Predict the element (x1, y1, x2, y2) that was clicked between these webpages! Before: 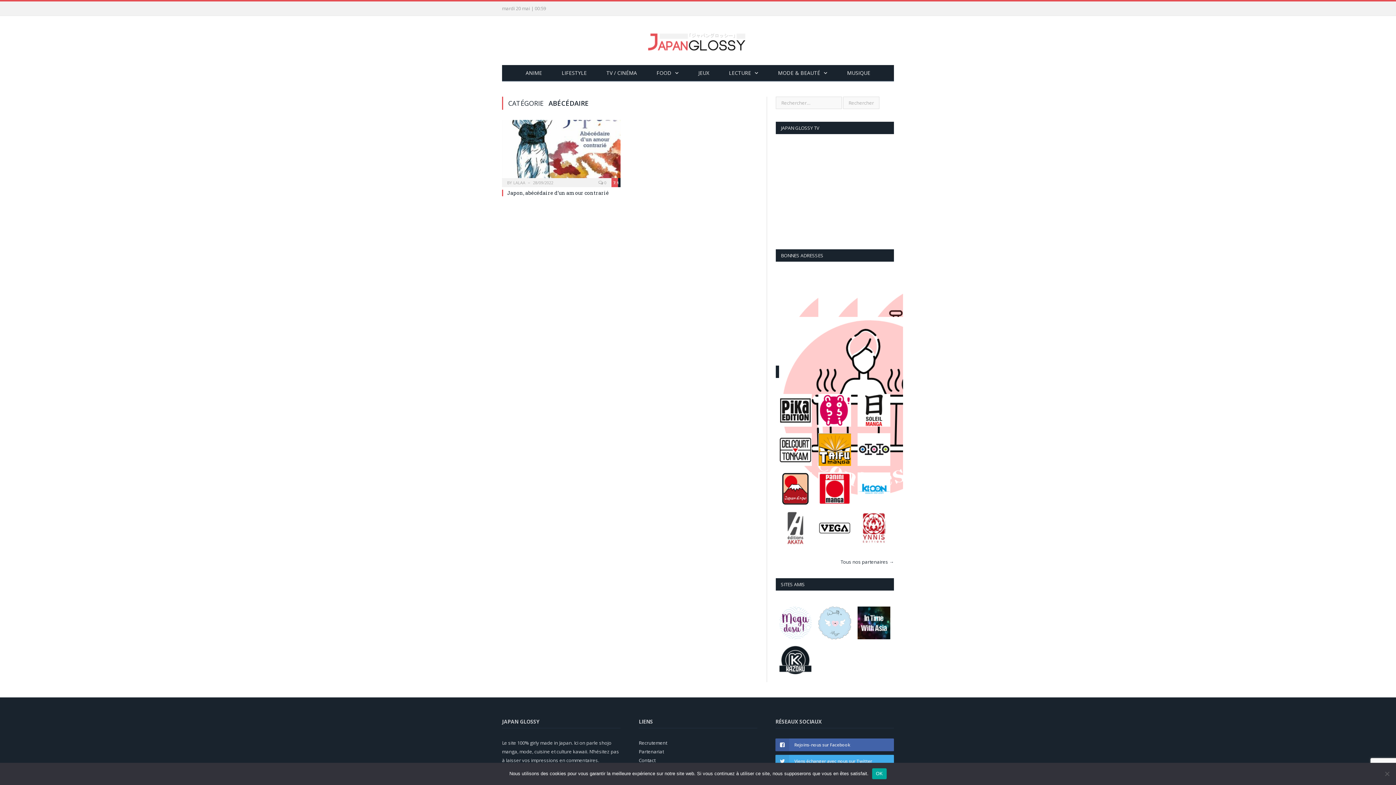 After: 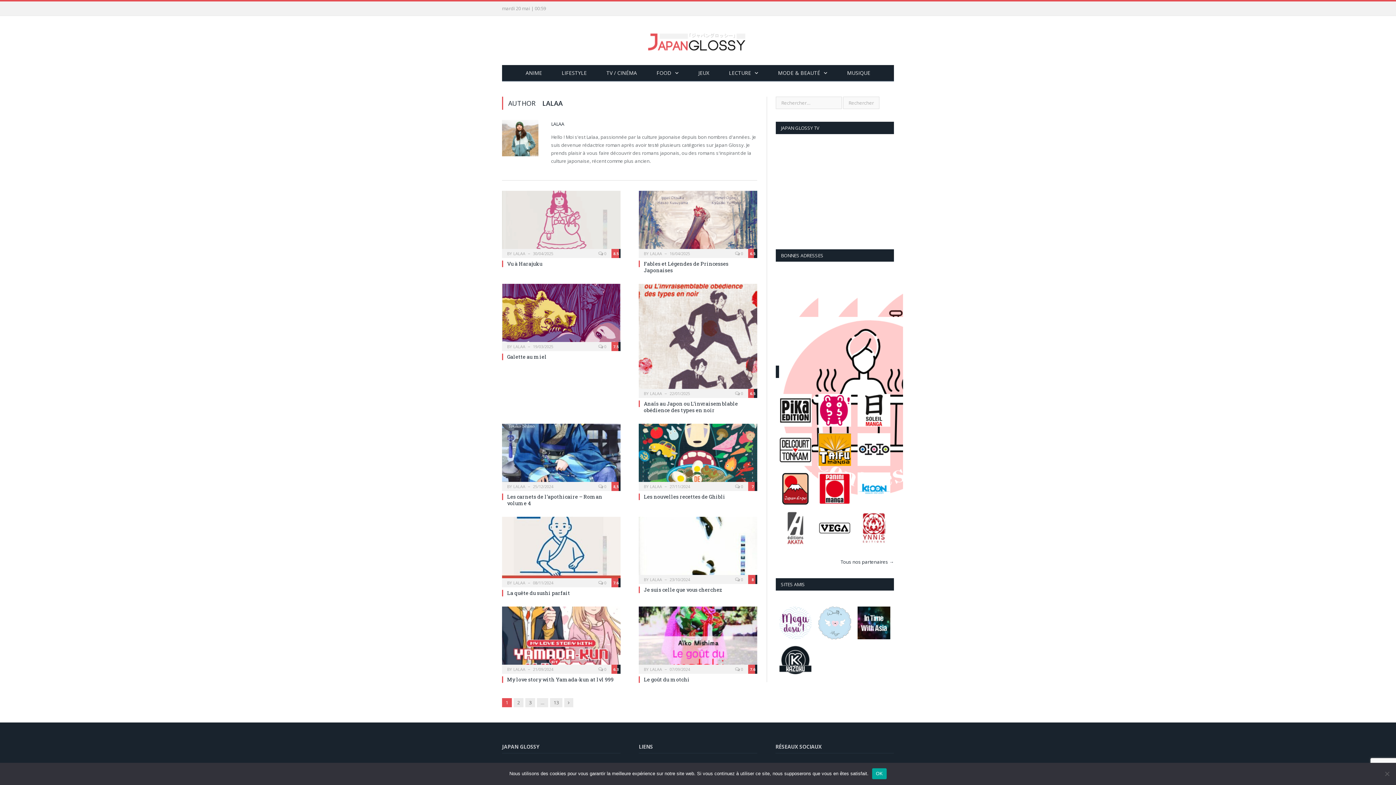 Action: label: LALAA bbox: (513, 179, 525, 185)